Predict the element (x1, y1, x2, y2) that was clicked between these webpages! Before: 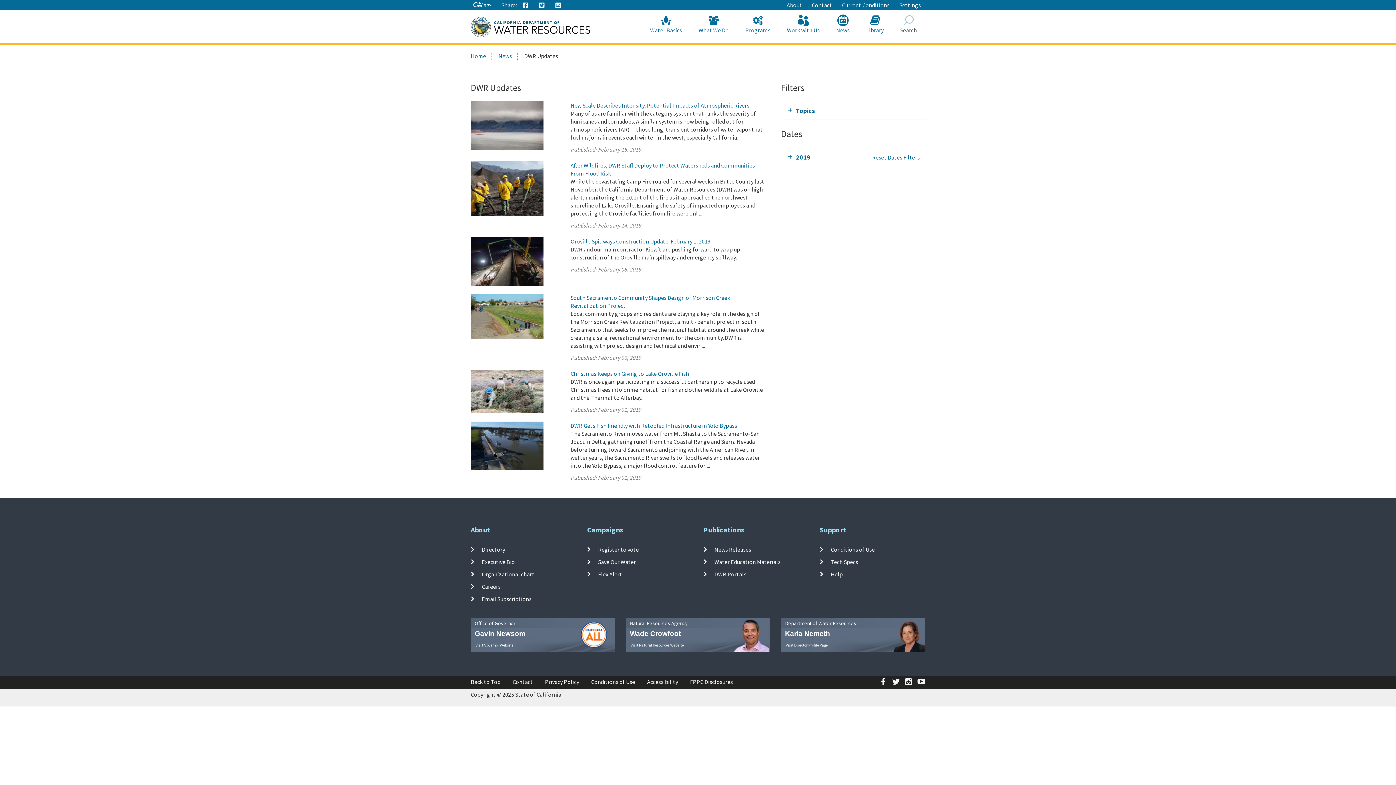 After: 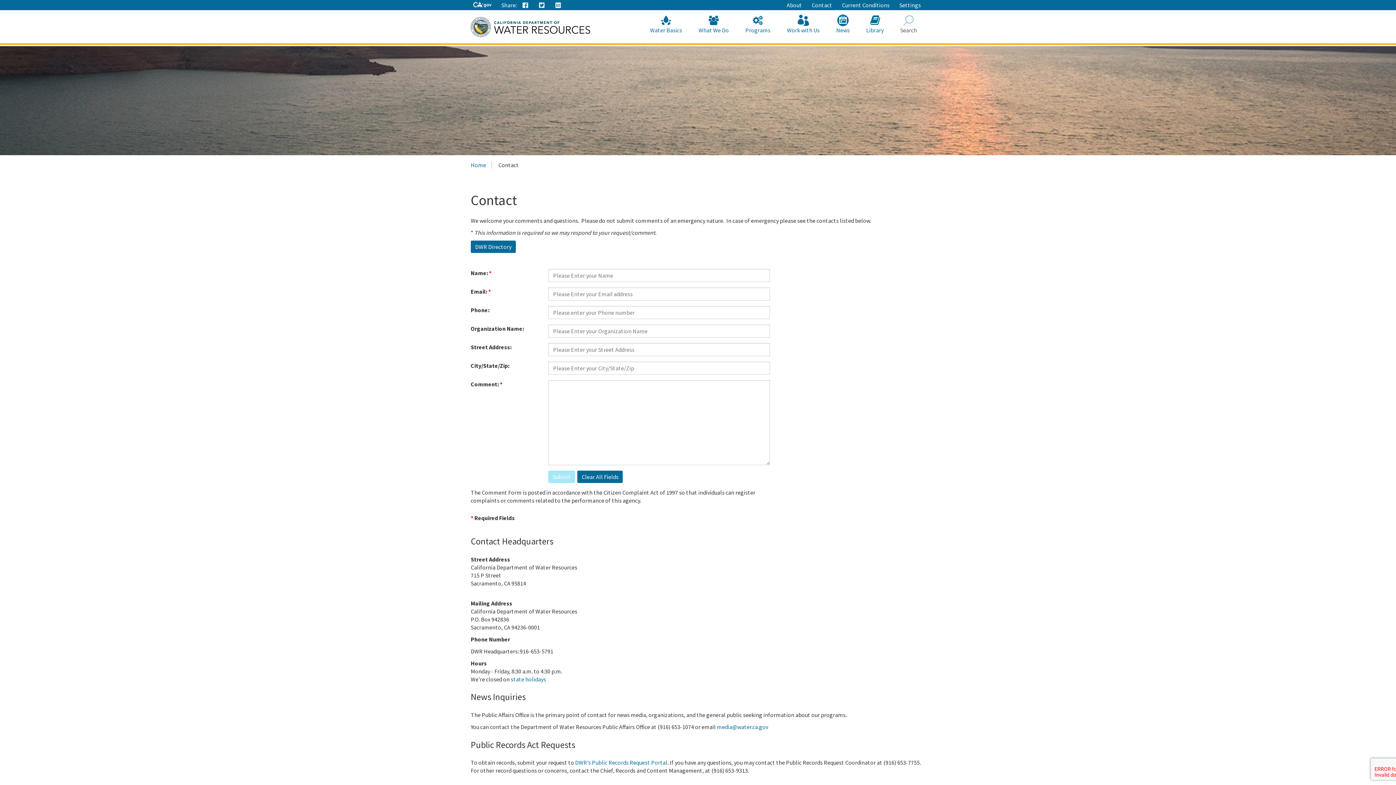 Action: bbox: (812, 0, 832, 10) label: Contact